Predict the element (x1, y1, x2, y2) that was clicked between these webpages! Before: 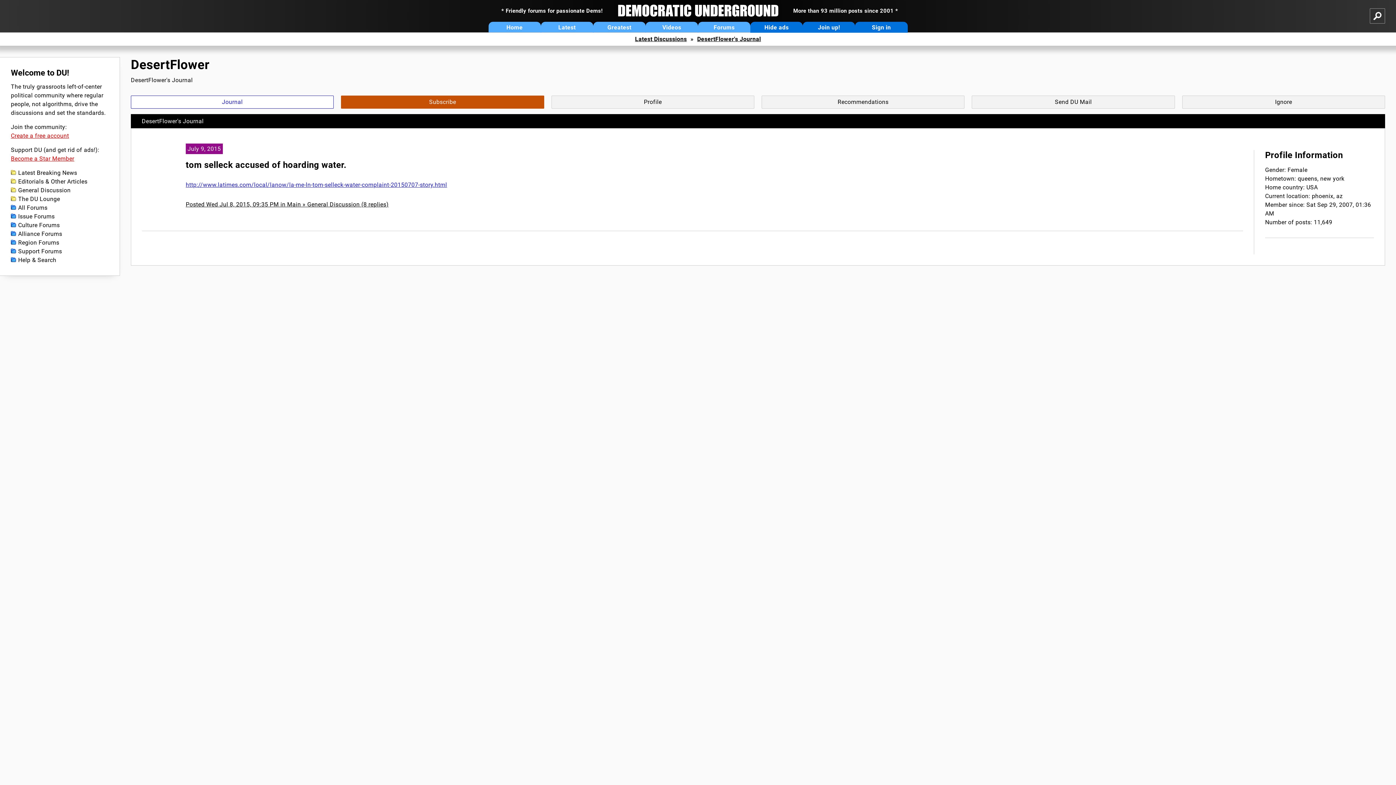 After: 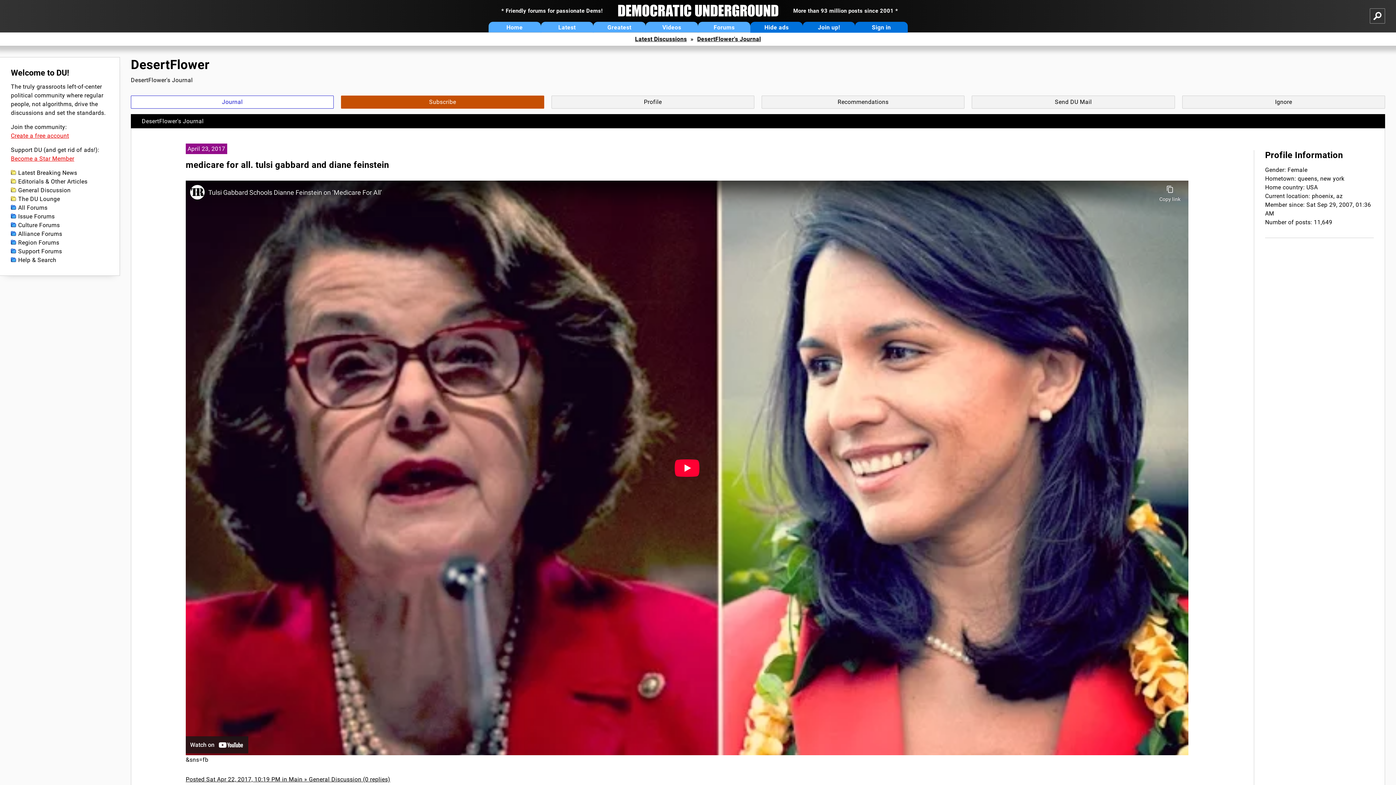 Action: label: DesertFlower's Journal bbox: (697, 35, 761, 42)